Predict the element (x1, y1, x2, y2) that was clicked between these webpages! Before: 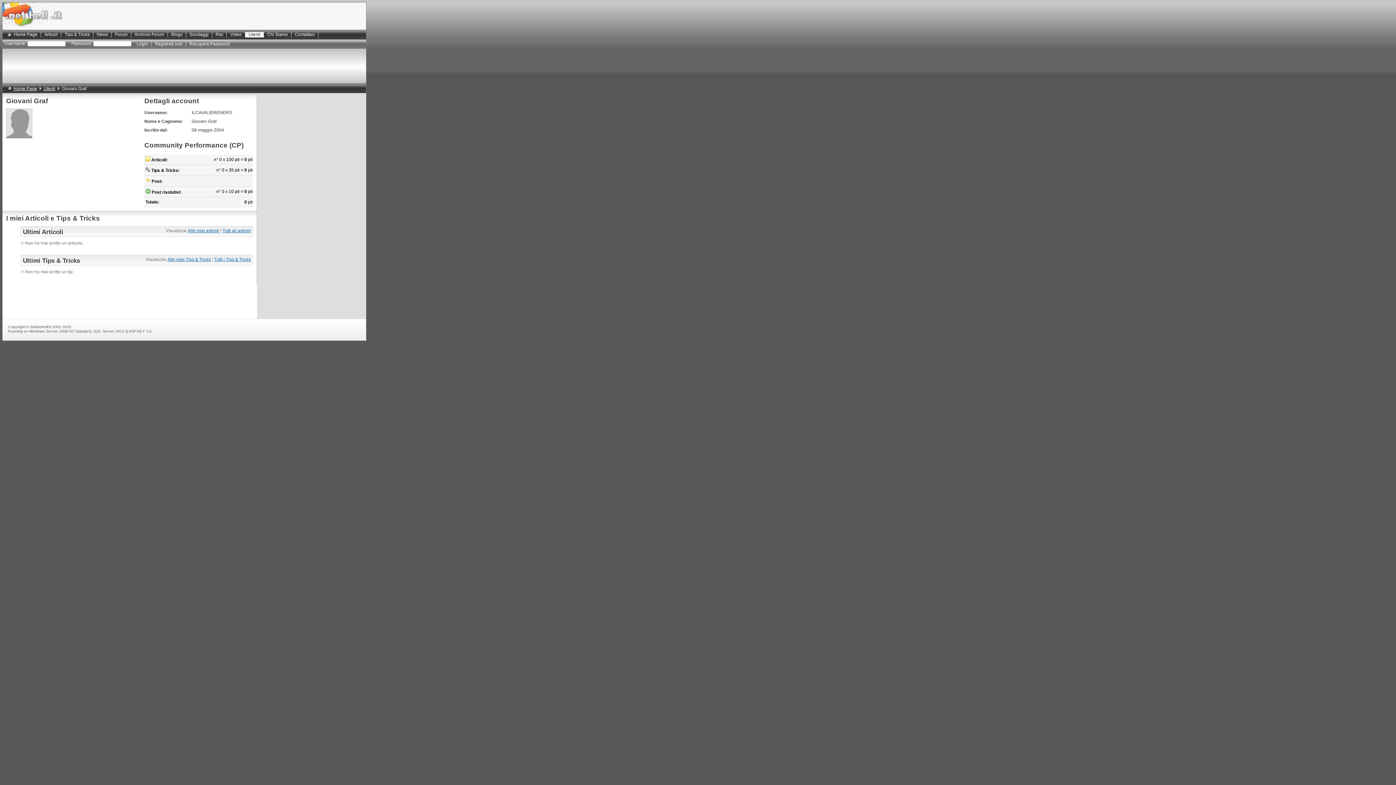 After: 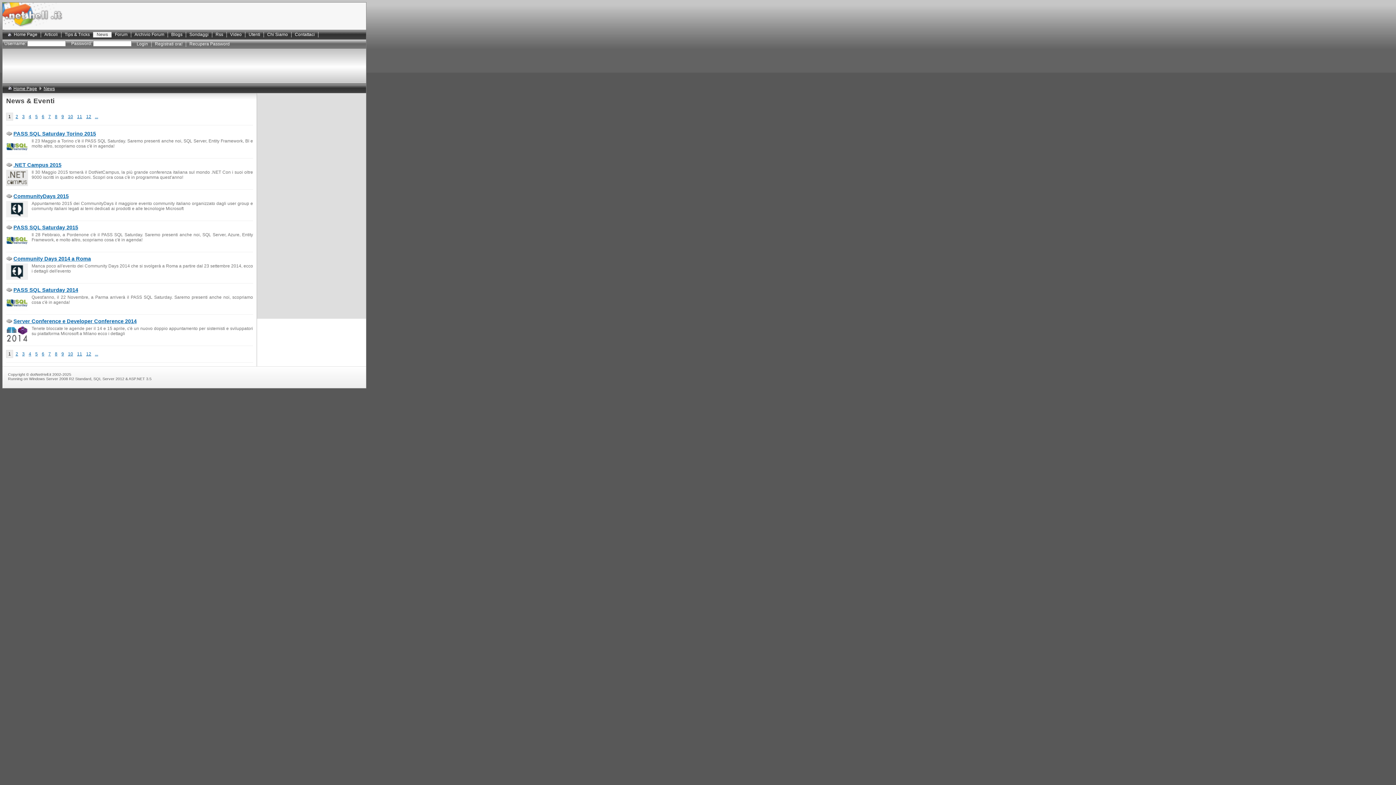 Action: label: News bbox: (93, 32, 111, 37)